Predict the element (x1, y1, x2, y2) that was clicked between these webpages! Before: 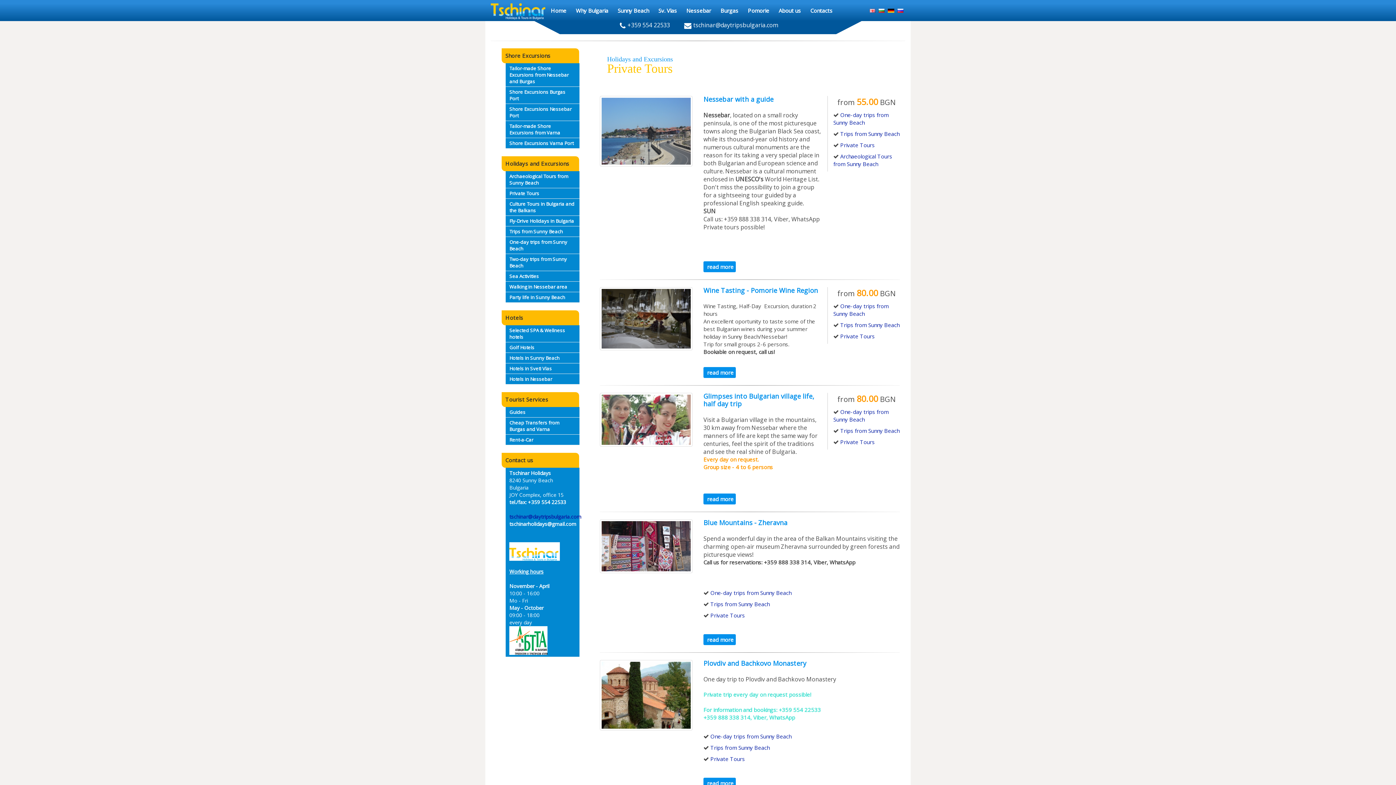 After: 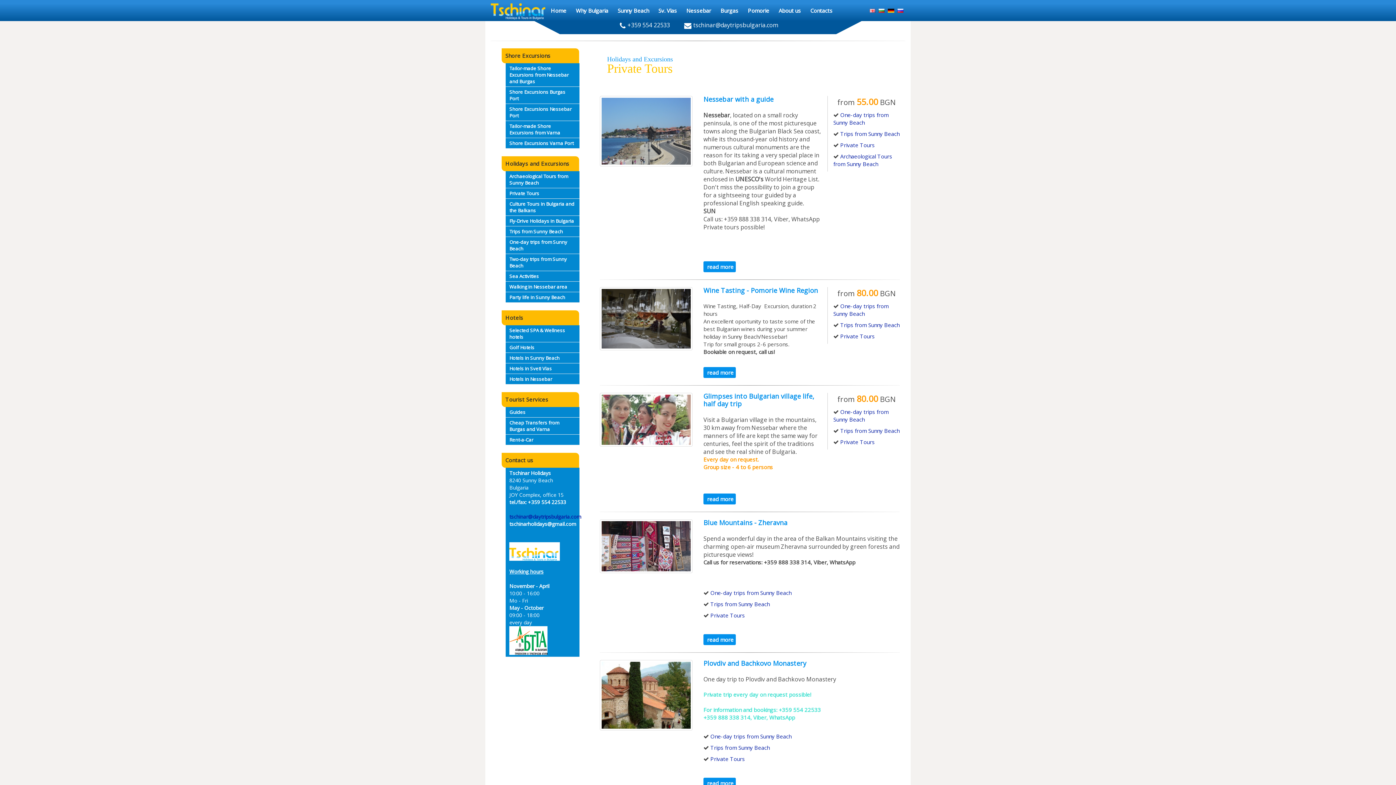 Action: bbox: (509, 190, 539, 196) label: Private Tours